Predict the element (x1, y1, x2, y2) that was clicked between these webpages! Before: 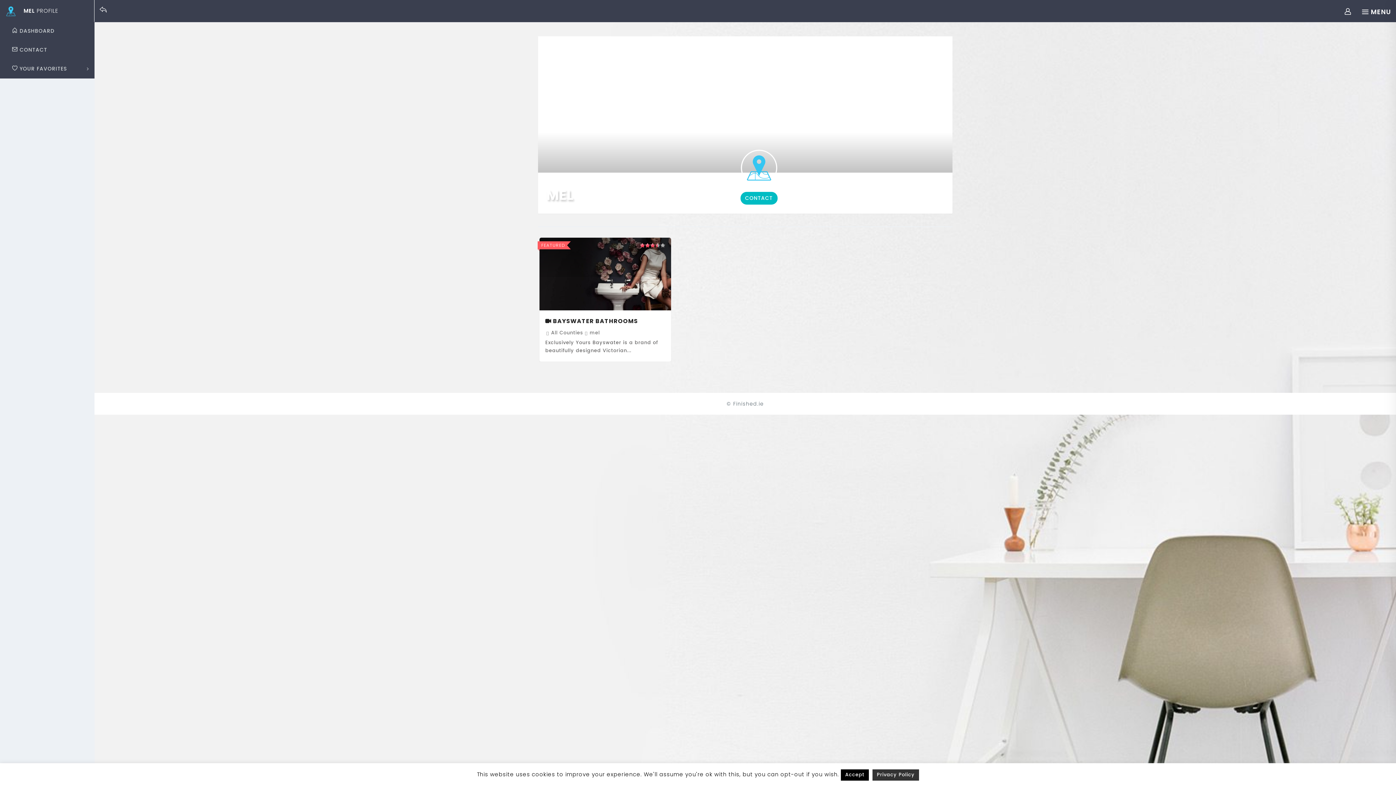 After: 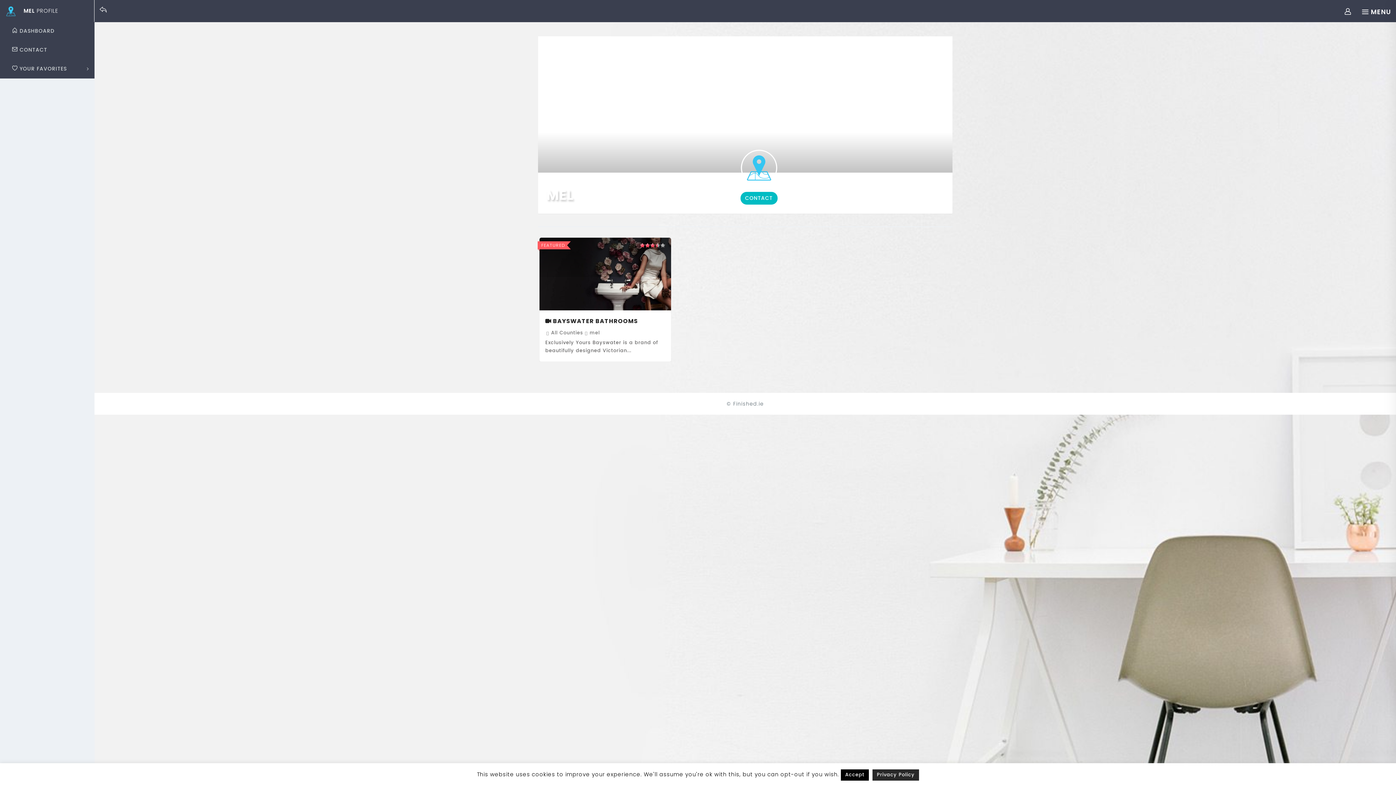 Action: bbox: (872, 769, 919, 781) label: Privacy Policy